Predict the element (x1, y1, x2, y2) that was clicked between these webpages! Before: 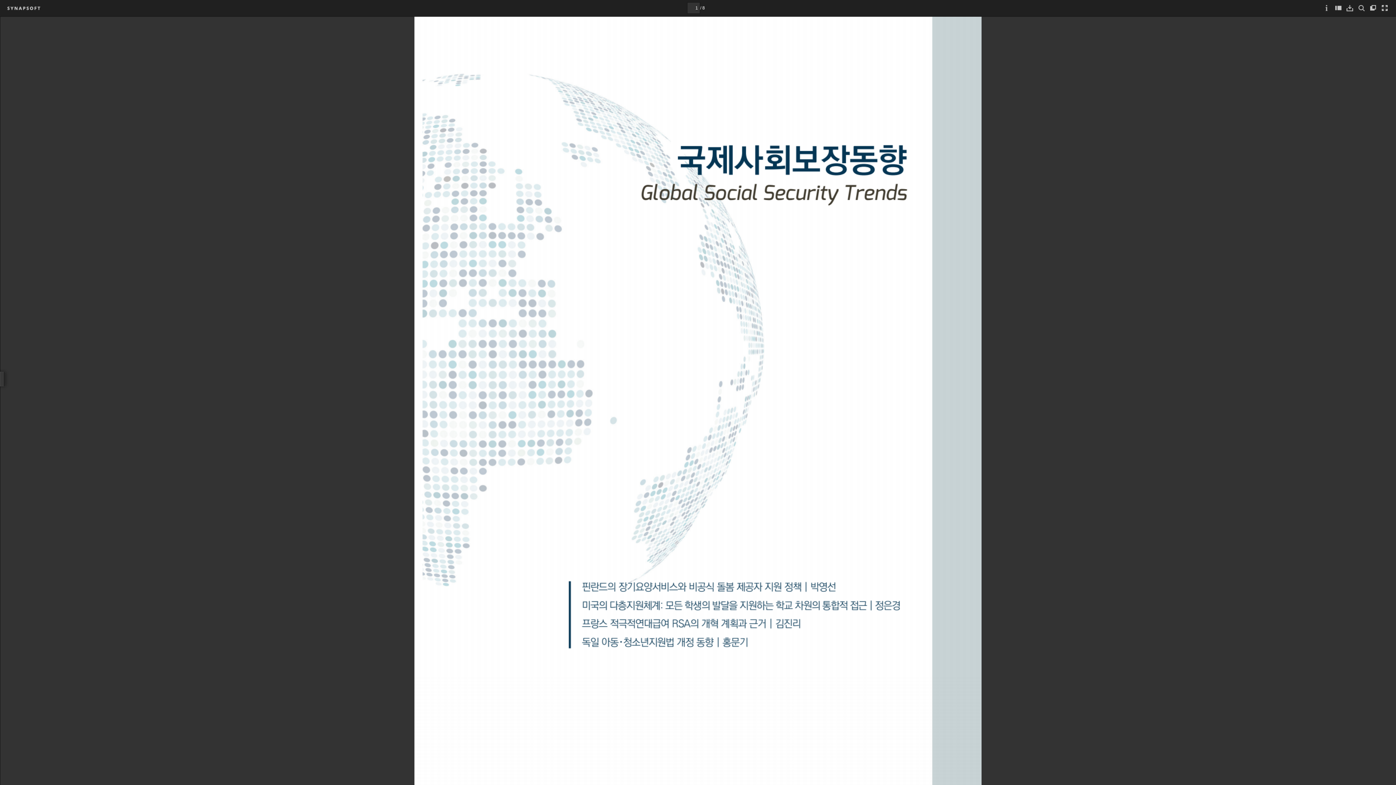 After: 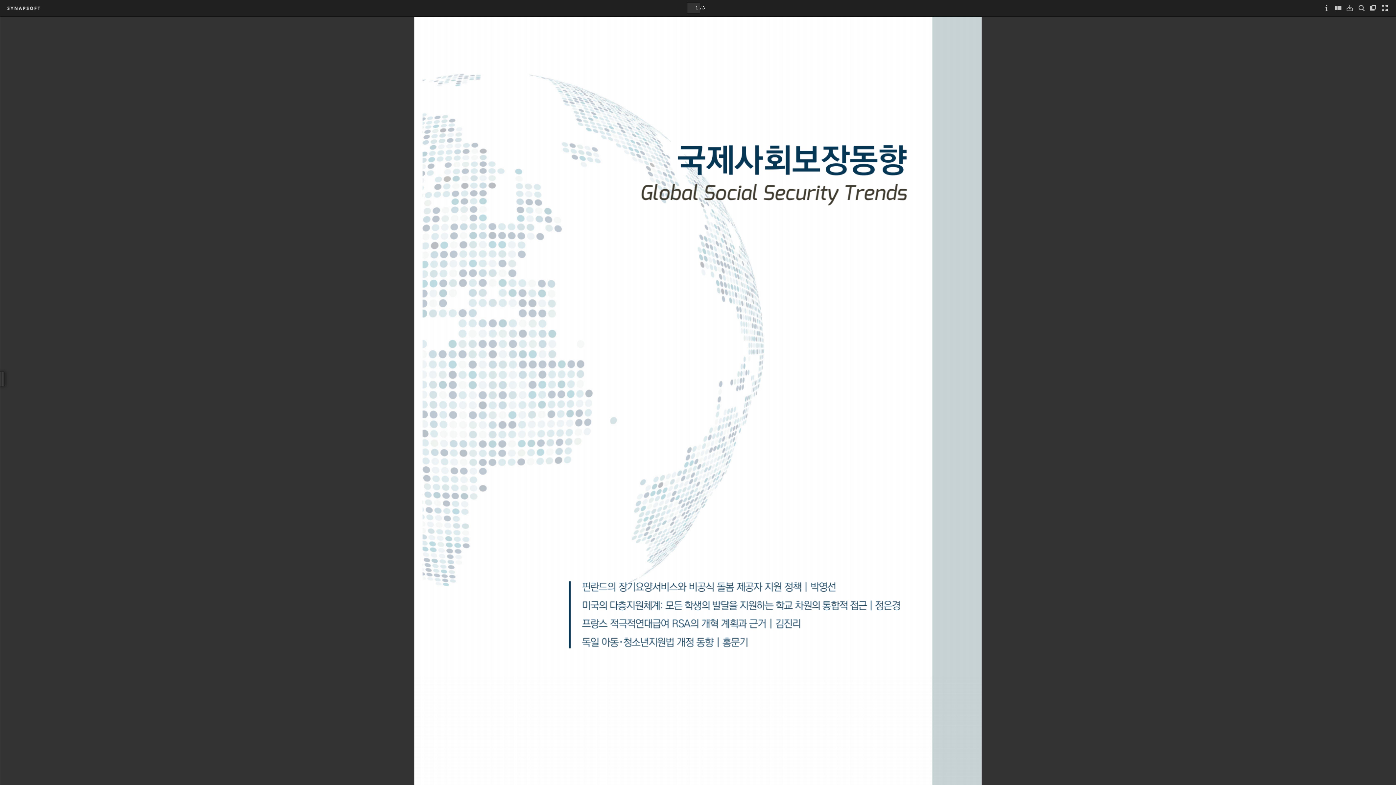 Action: bbox: (1346, 5, 1353, 11)